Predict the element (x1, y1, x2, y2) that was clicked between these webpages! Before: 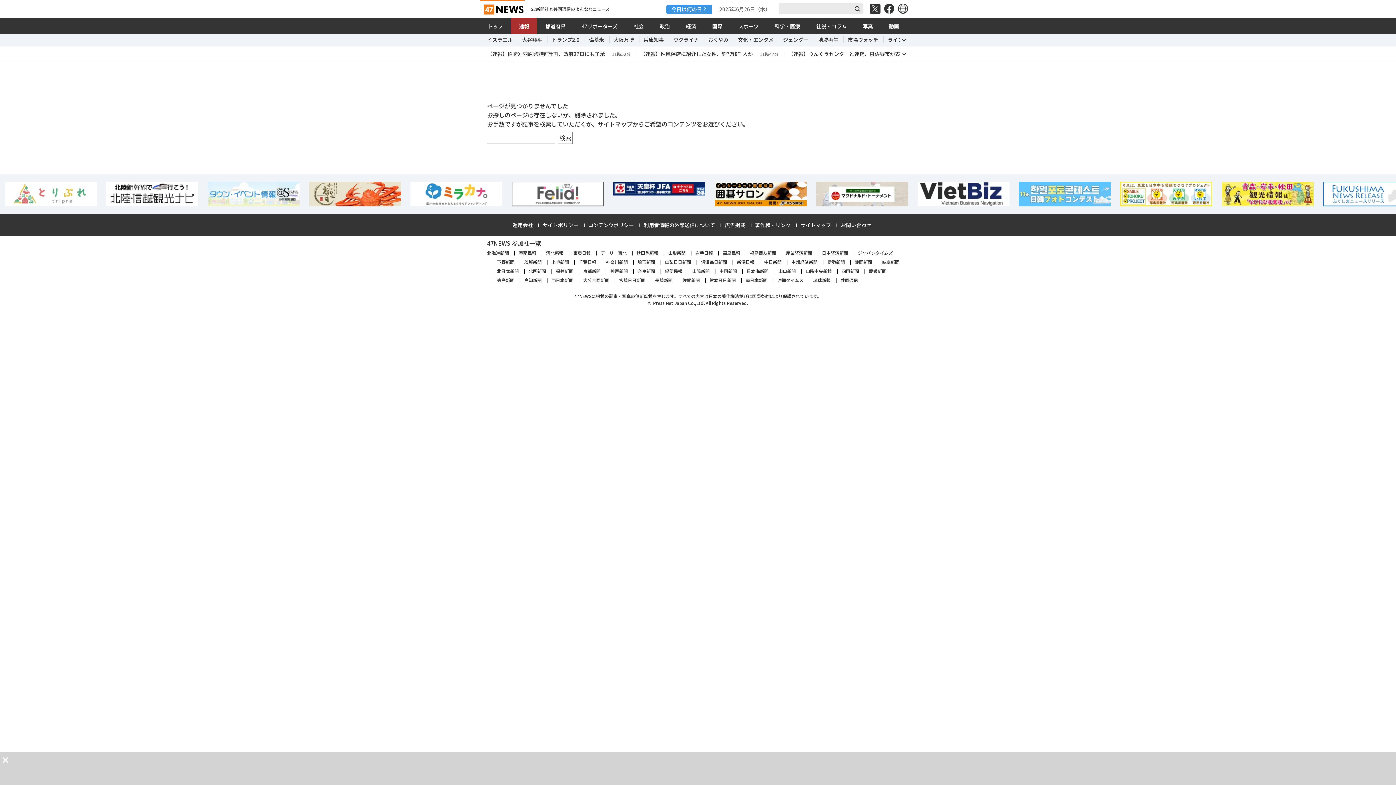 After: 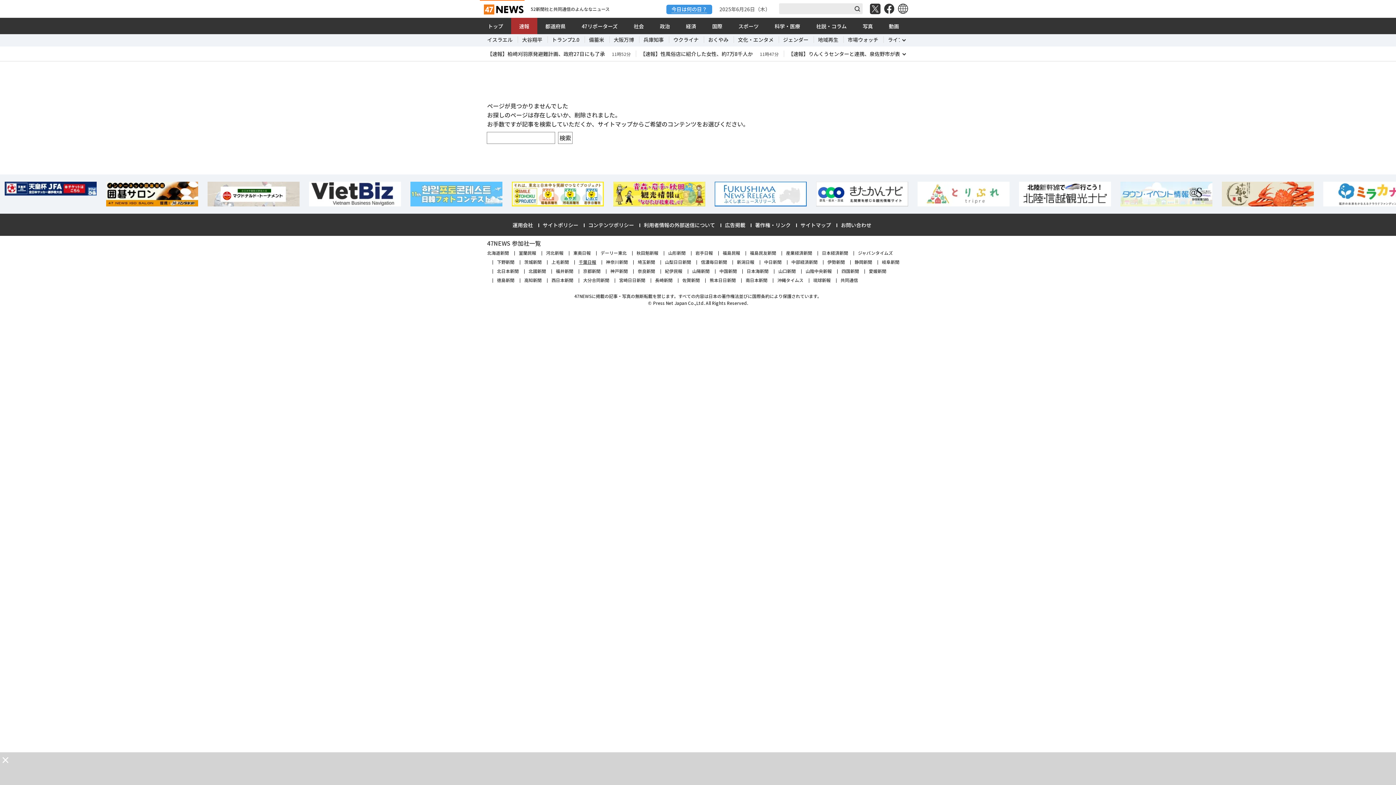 Action: label: 千葉日報 bbox: (578, 258, 596, 264)